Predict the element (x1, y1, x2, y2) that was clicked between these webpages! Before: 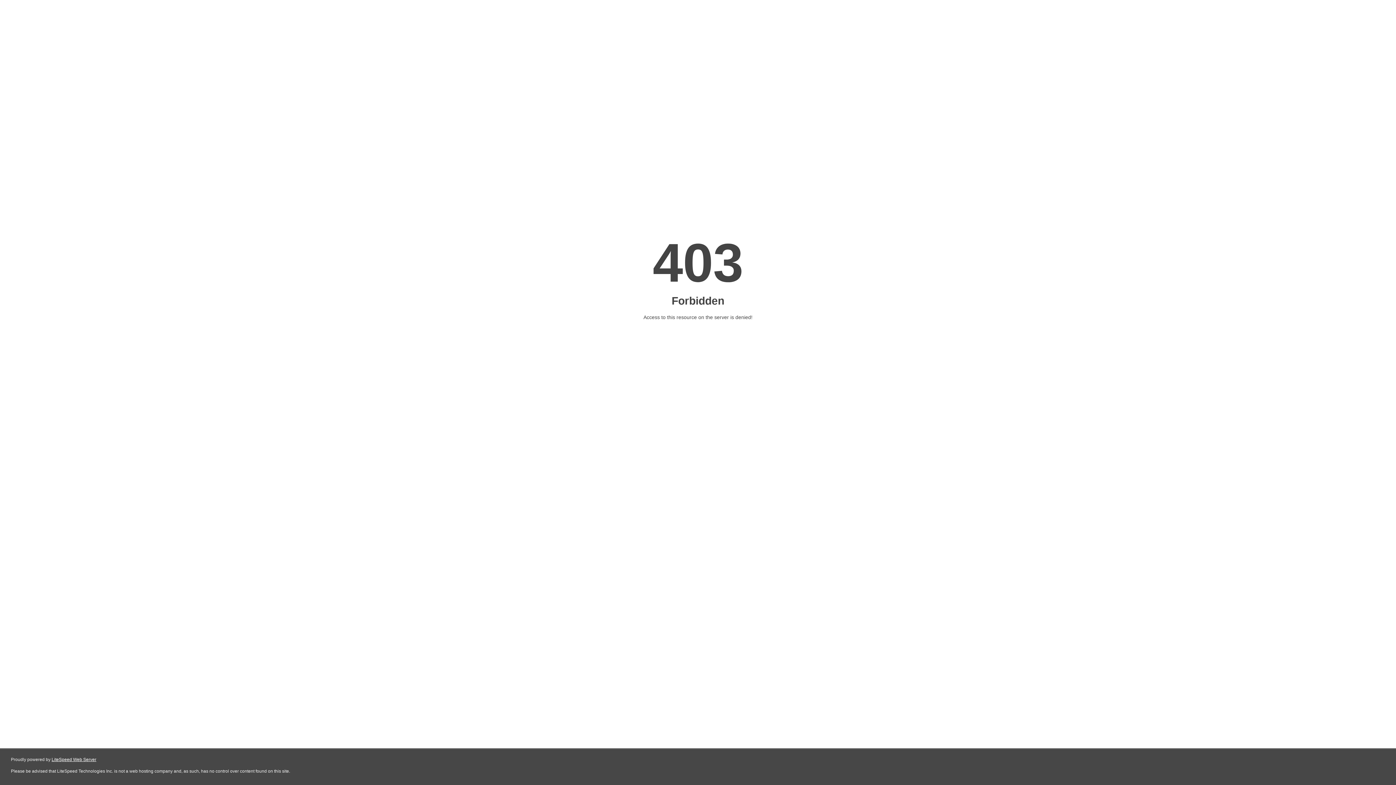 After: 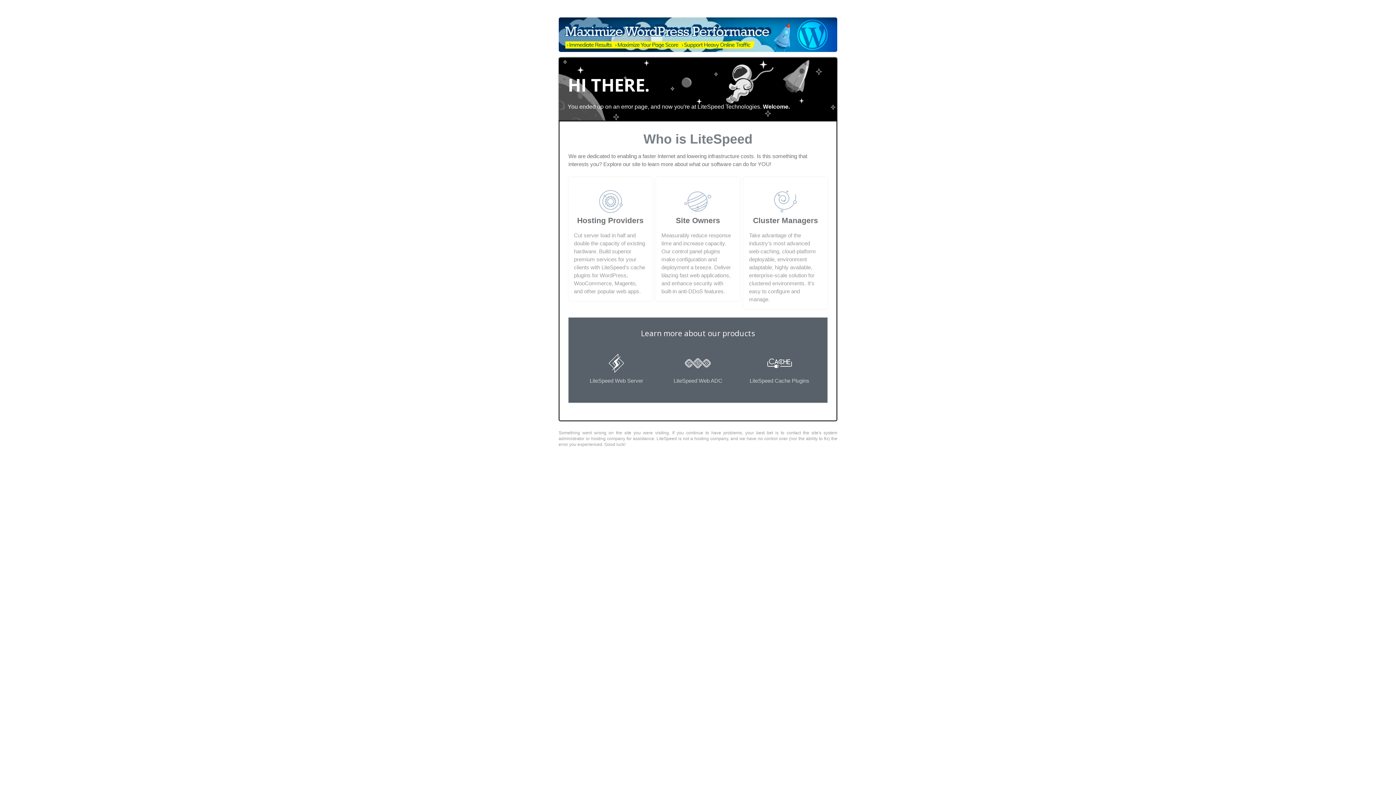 Action: bbox: (51, 757, 96, 762) label: LiteSpeed Web Server